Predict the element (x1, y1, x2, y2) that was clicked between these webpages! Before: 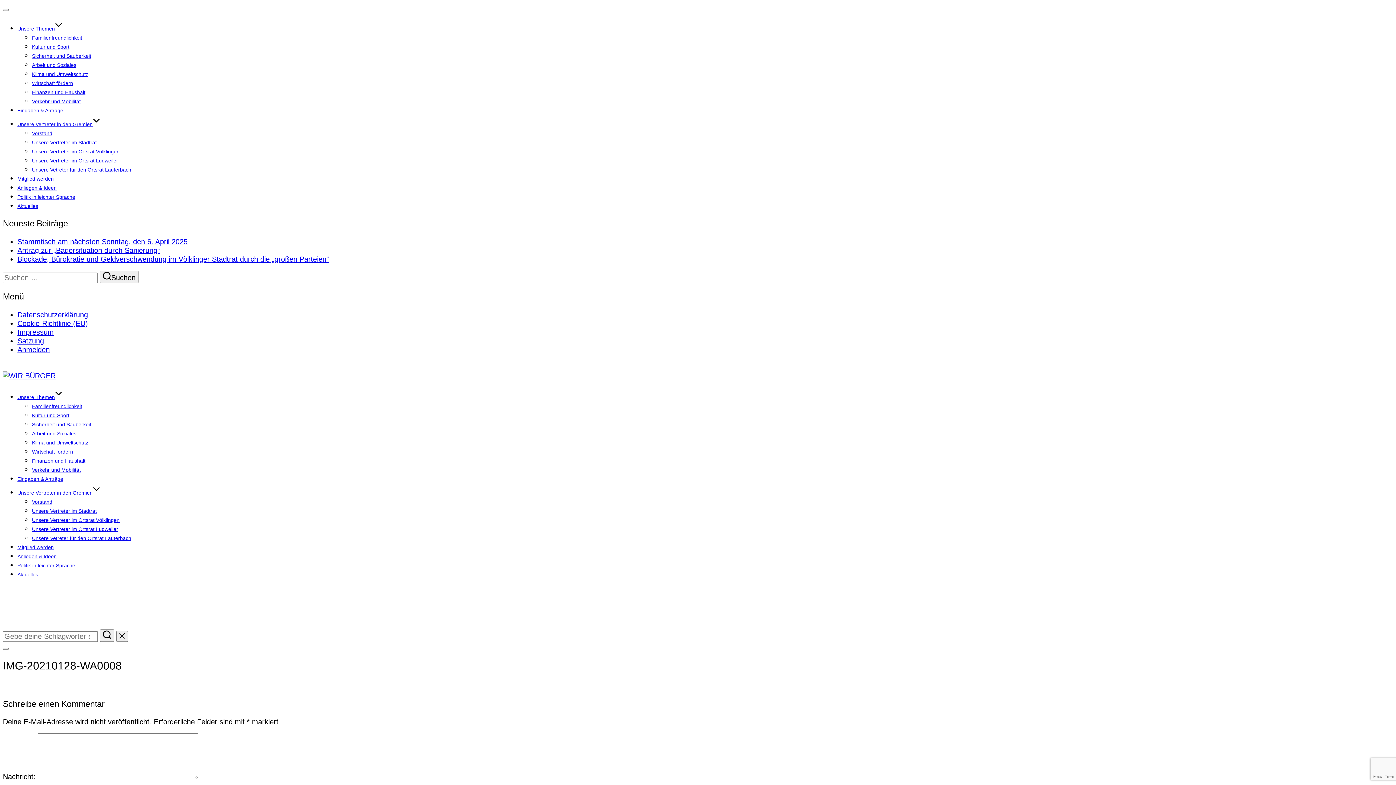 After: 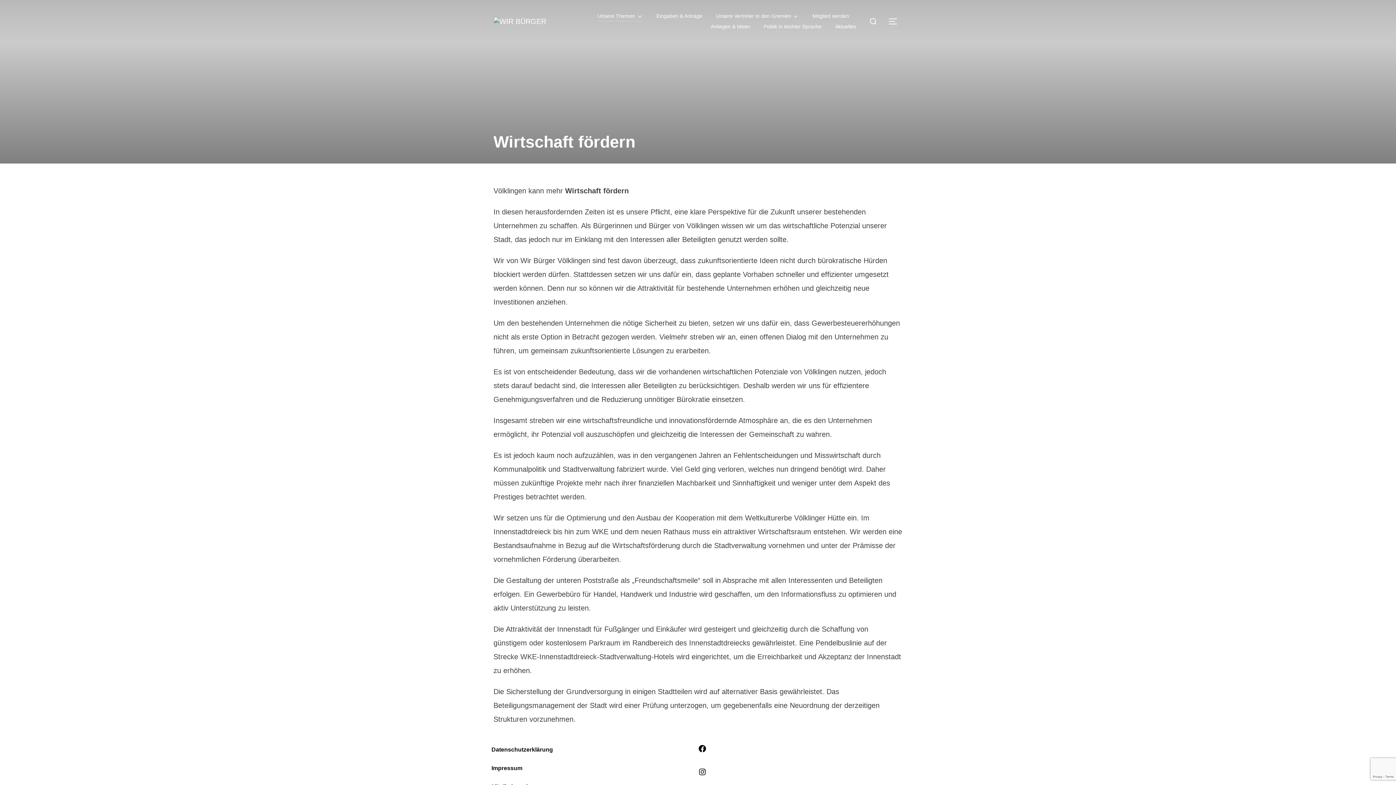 Action: label: Wirtschaft fördern bbox: (32, 80, 73, 86)